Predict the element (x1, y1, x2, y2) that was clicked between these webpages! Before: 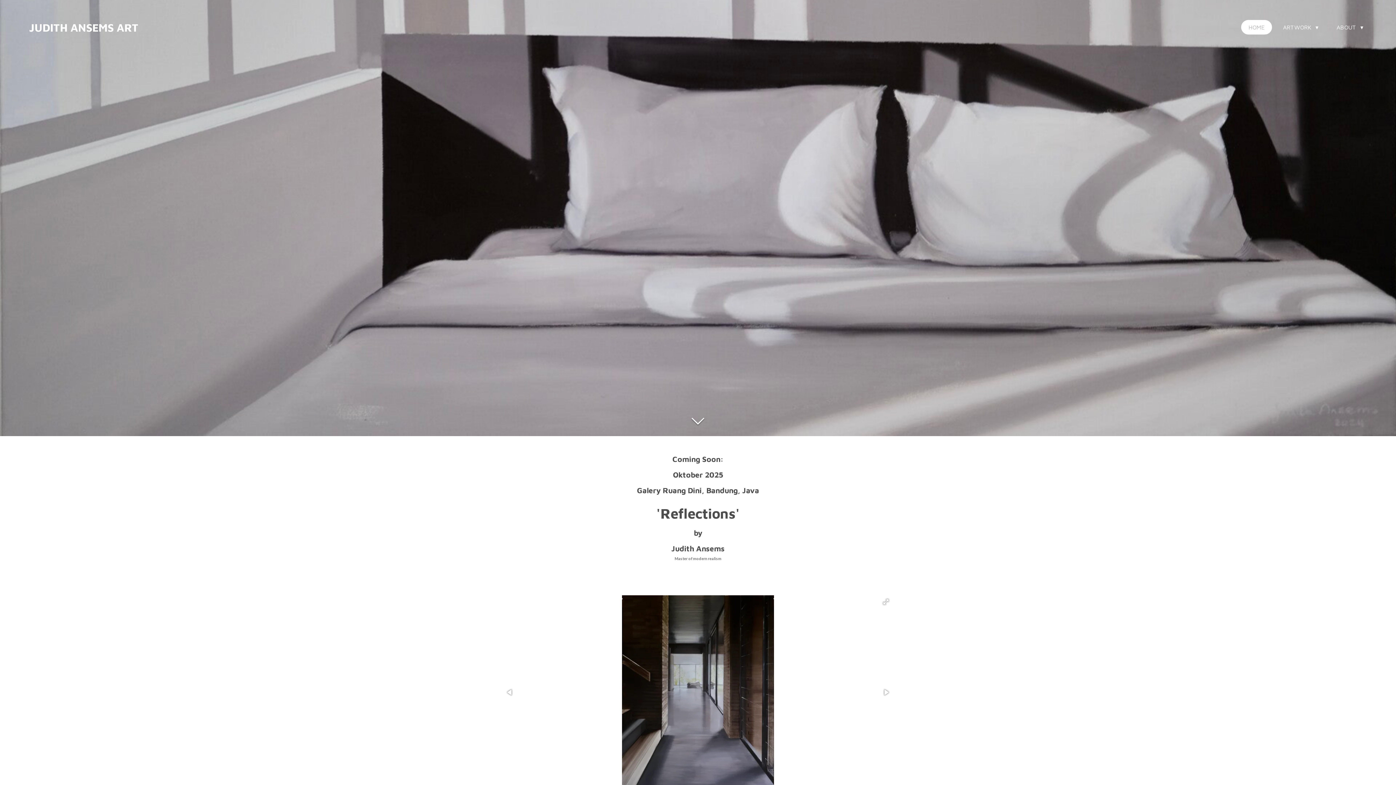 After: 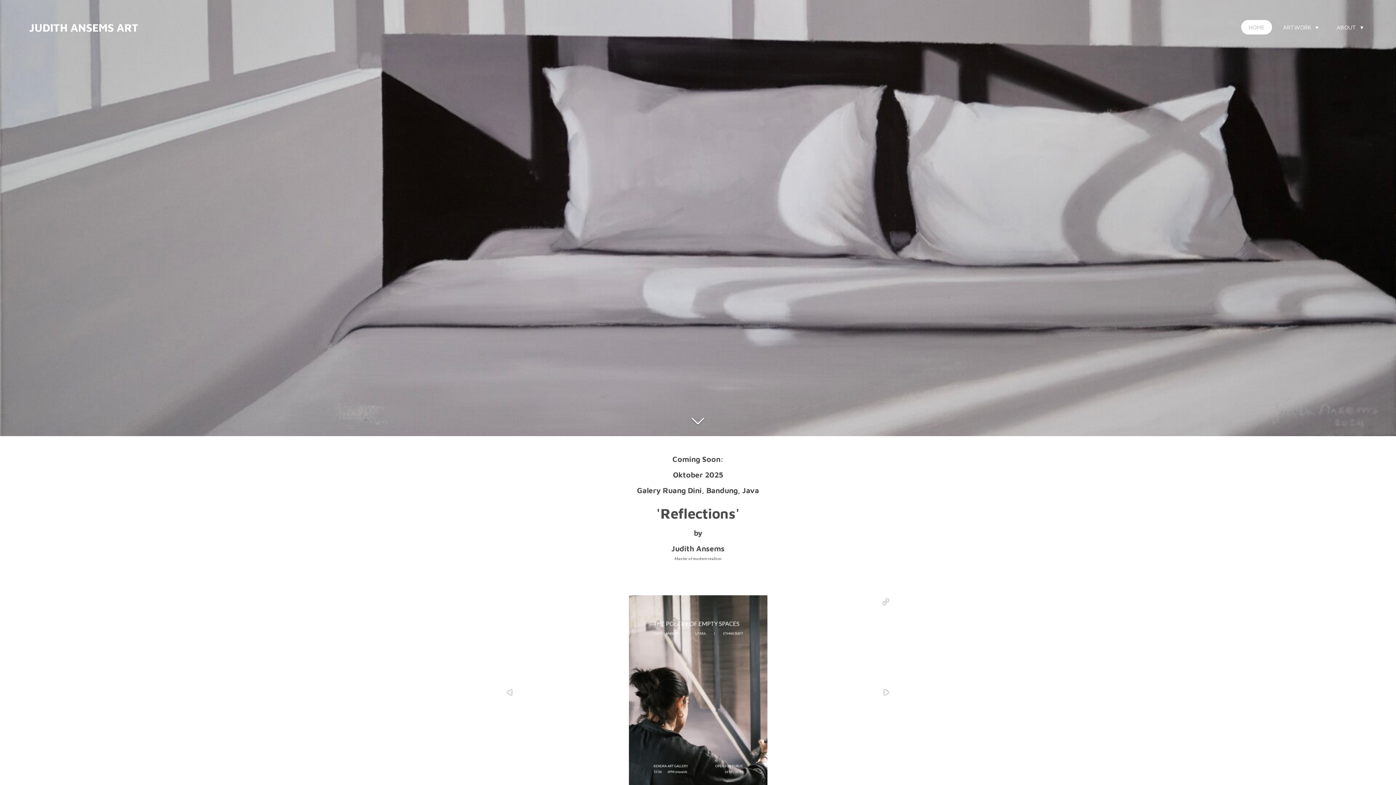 Action: label: HOME bbox: (1241, 20, 1272, 34)